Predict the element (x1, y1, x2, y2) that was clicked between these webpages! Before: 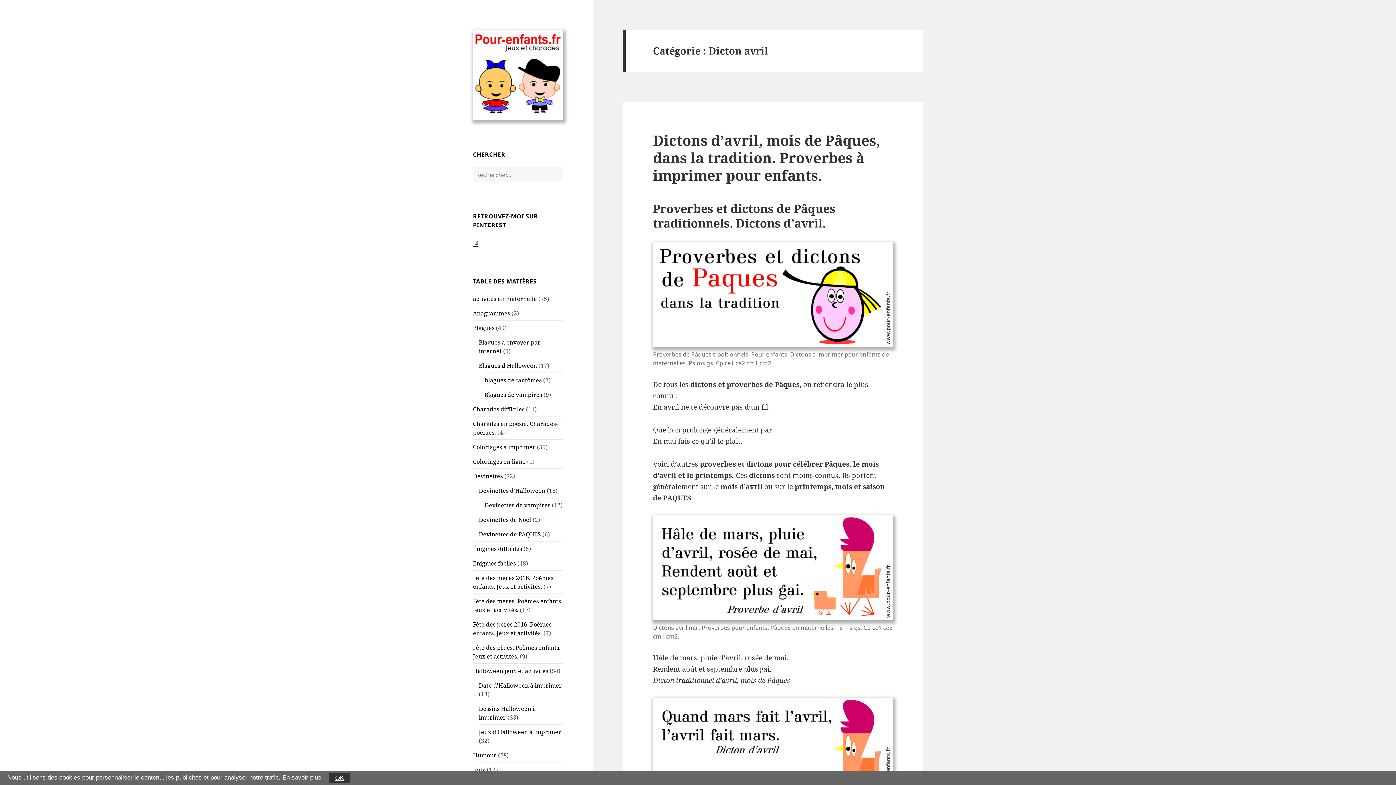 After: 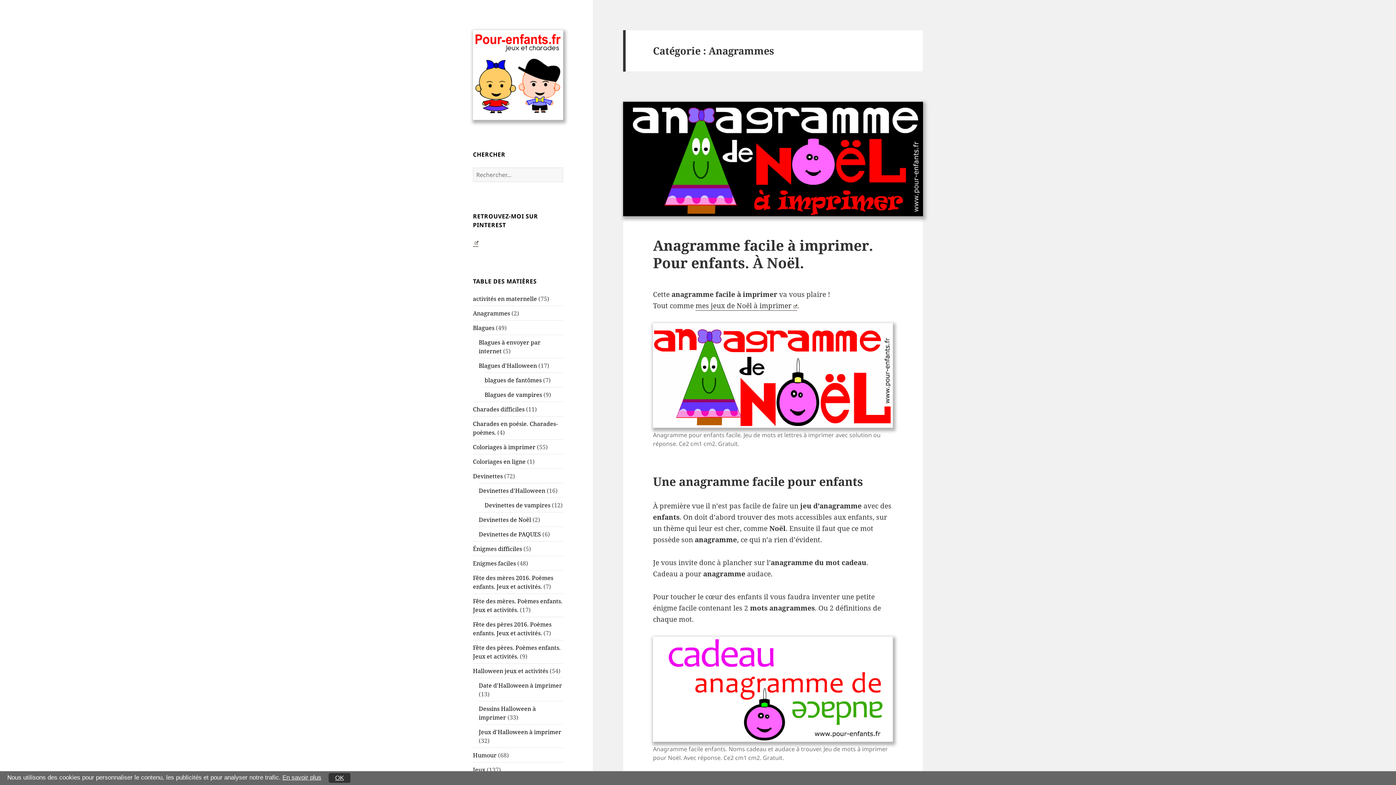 Action: bbox: (473, 309, 510, 317) label: Anagrammes